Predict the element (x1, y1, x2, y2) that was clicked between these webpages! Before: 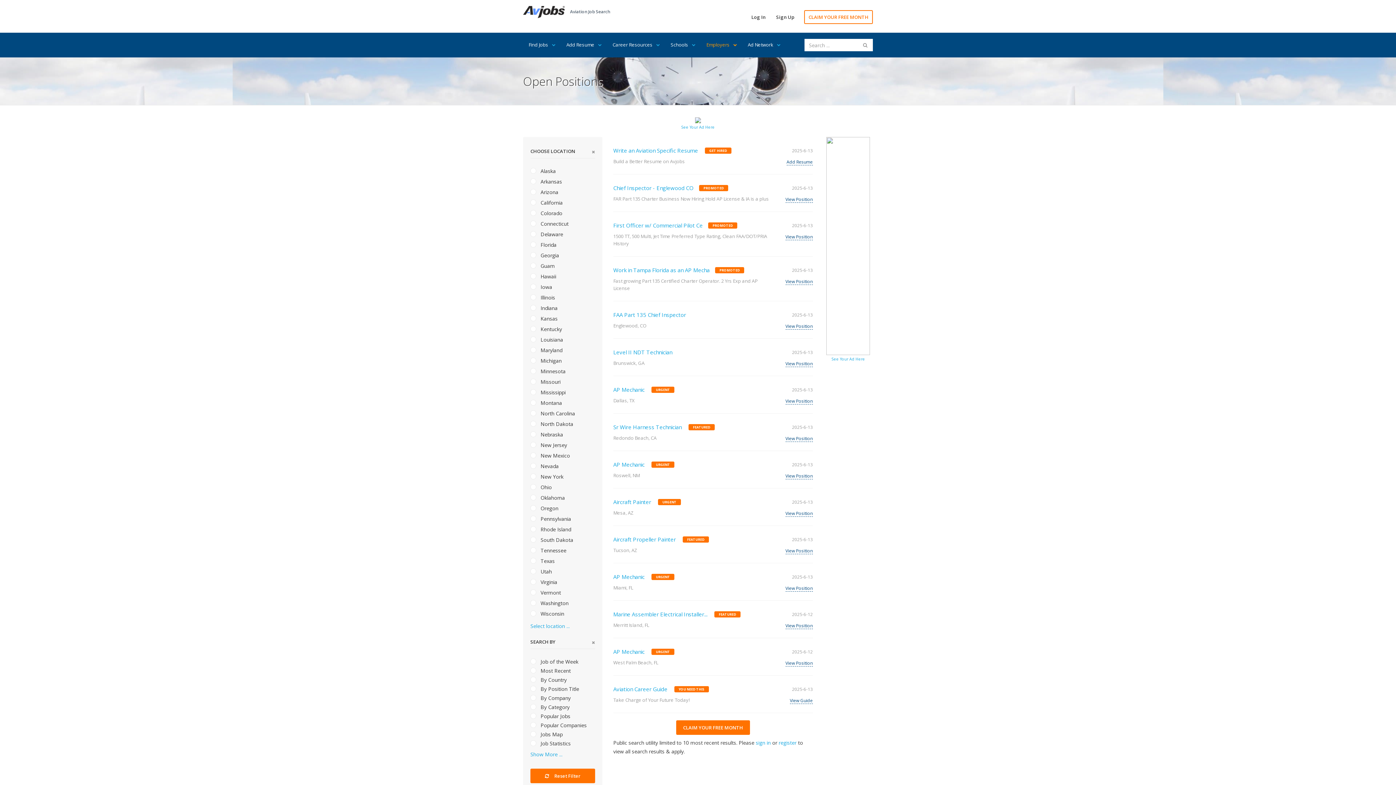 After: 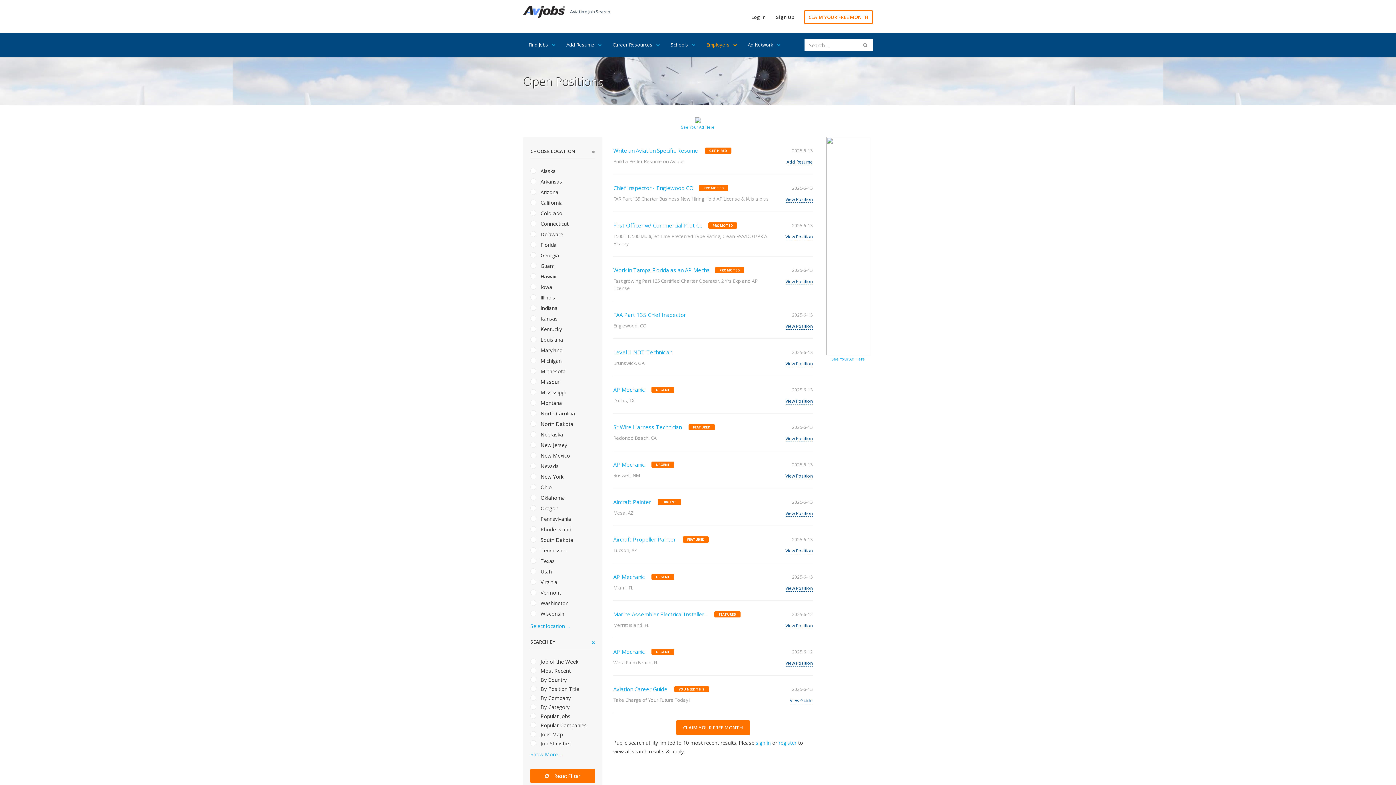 Action: bbox: (592, 640, 595, 645)